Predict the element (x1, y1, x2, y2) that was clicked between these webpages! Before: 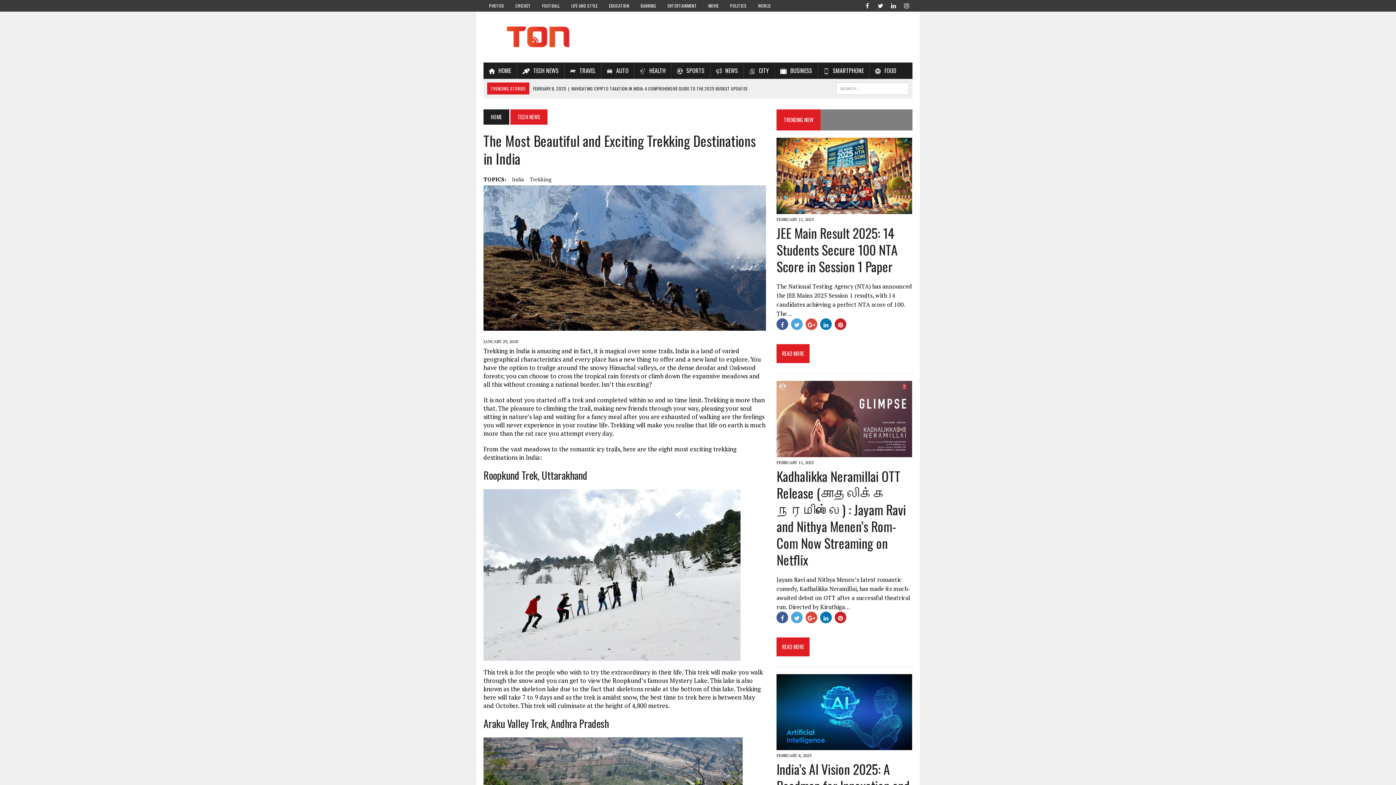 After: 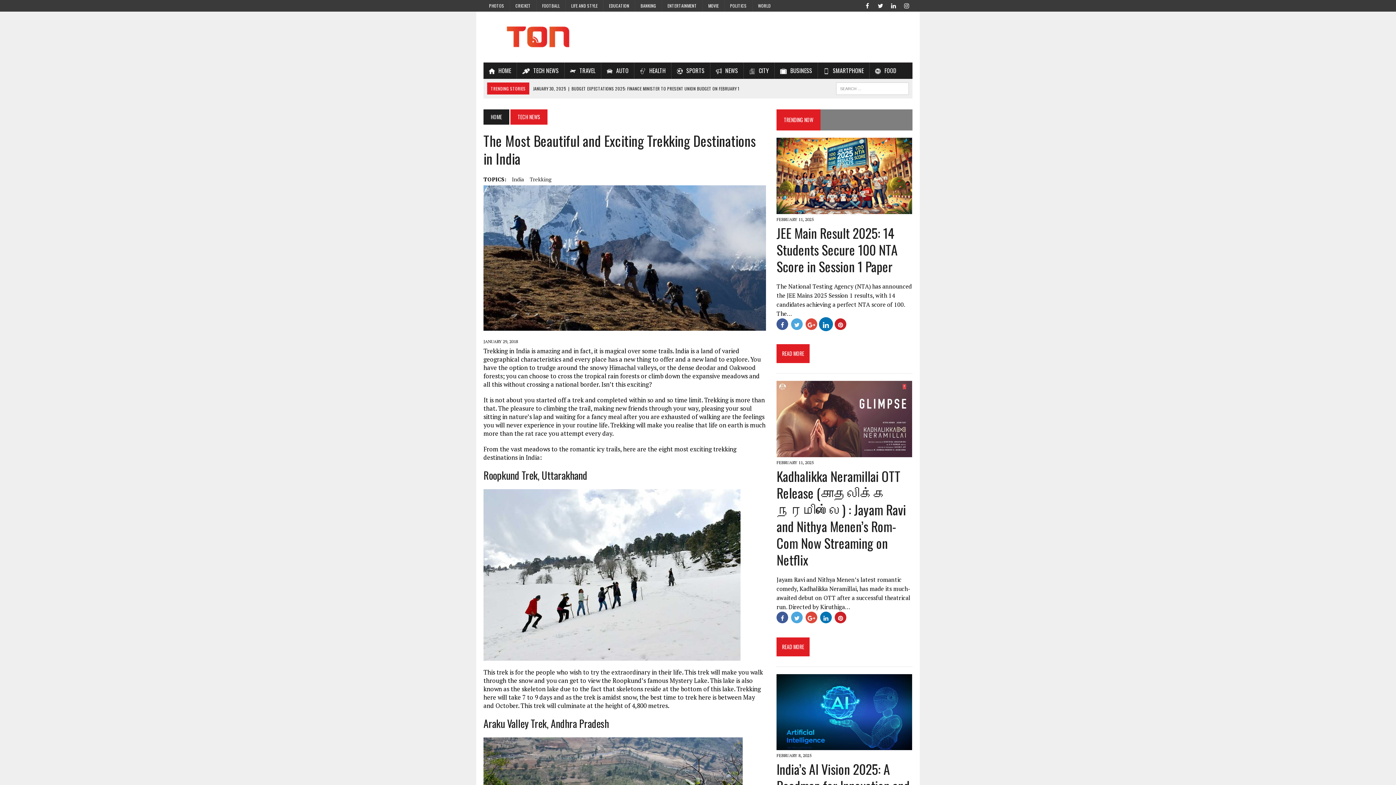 Action: bbox: (820, 318, 832, 330)